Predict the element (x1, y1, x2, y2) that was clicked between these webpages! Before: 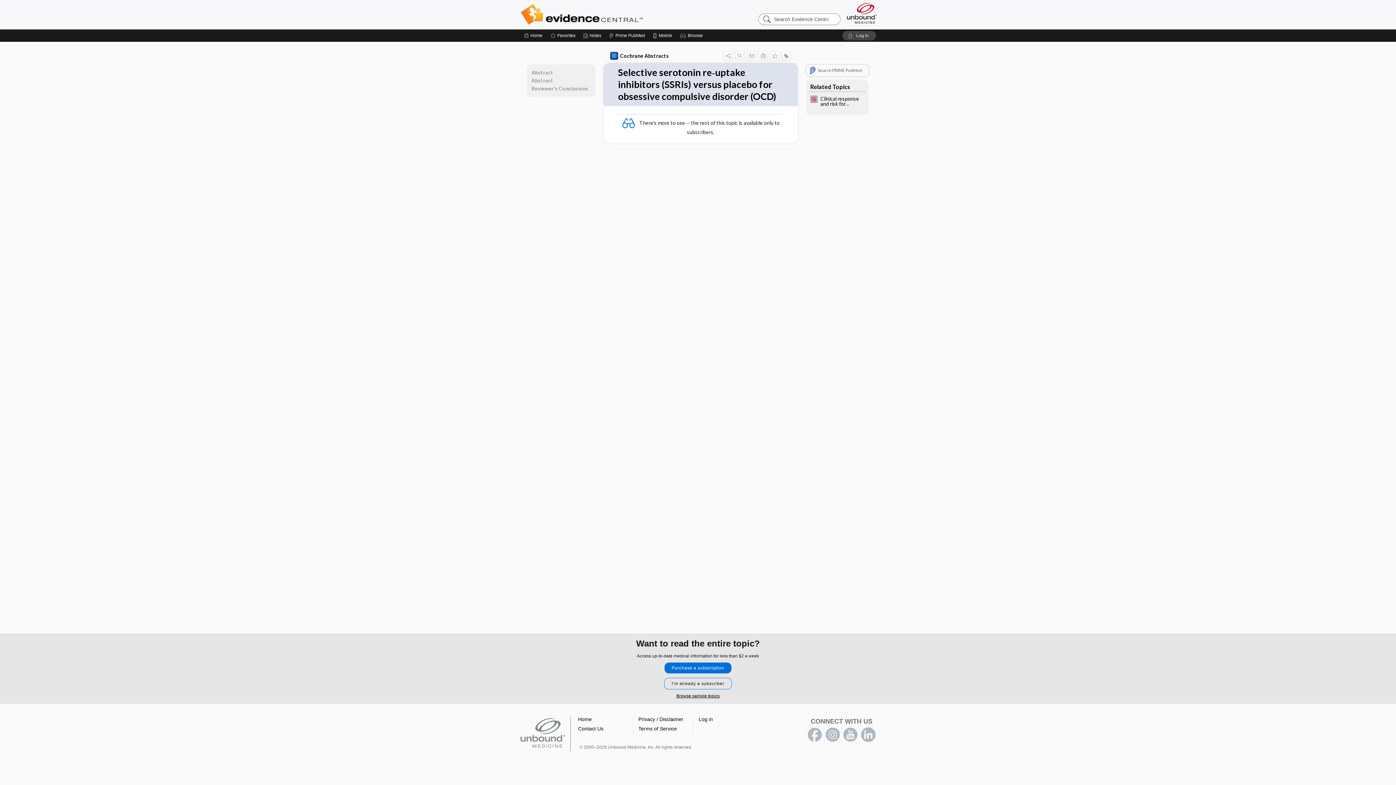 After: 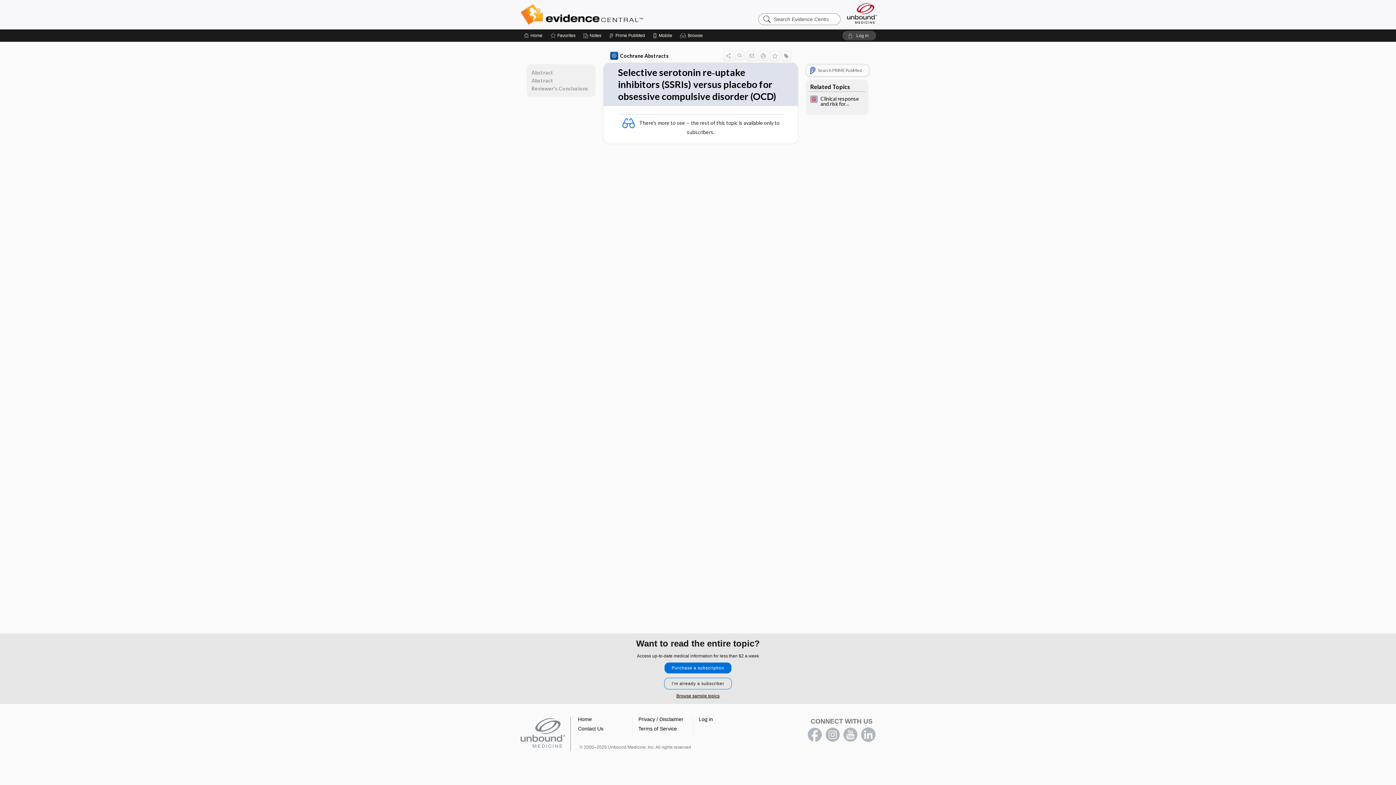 Action: label: facebook bbox: (807, 728, 822, 742)